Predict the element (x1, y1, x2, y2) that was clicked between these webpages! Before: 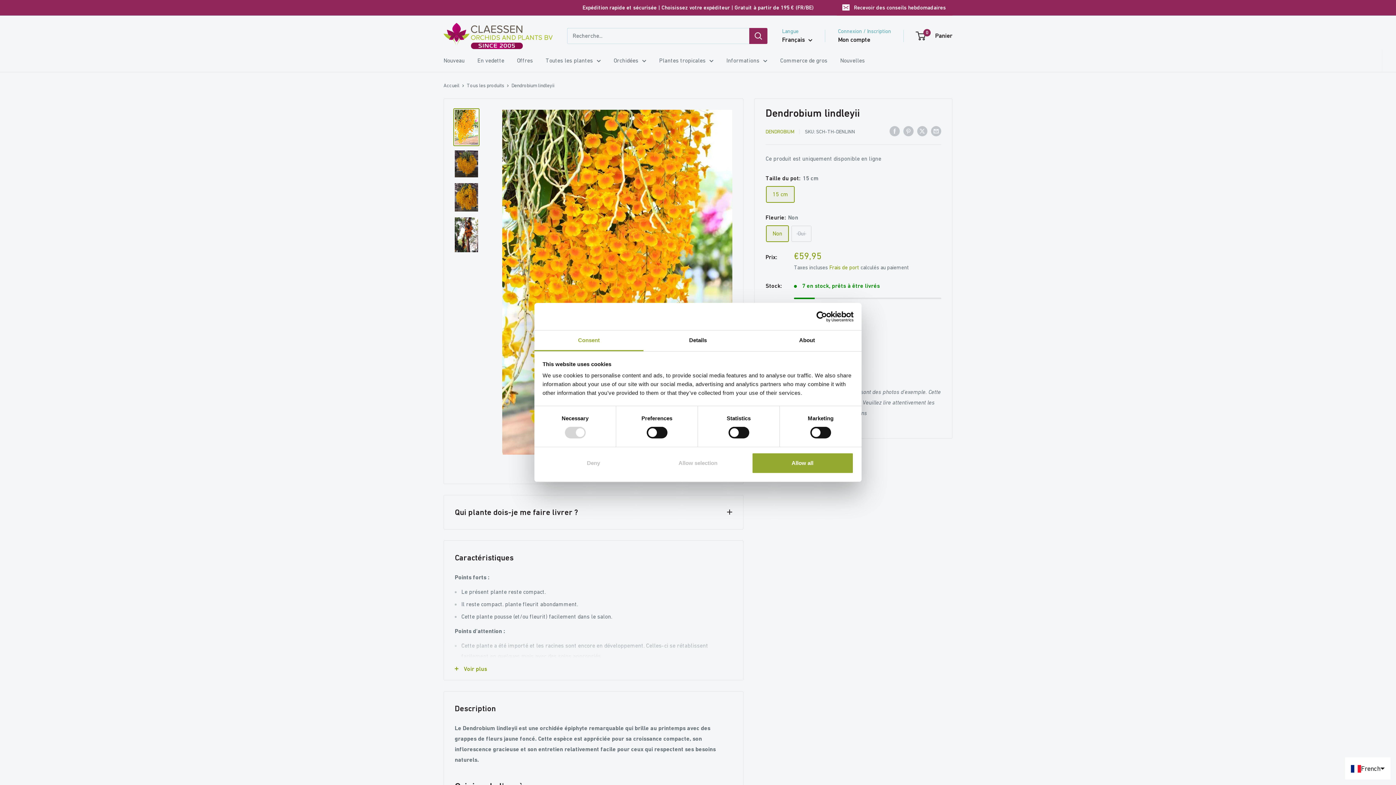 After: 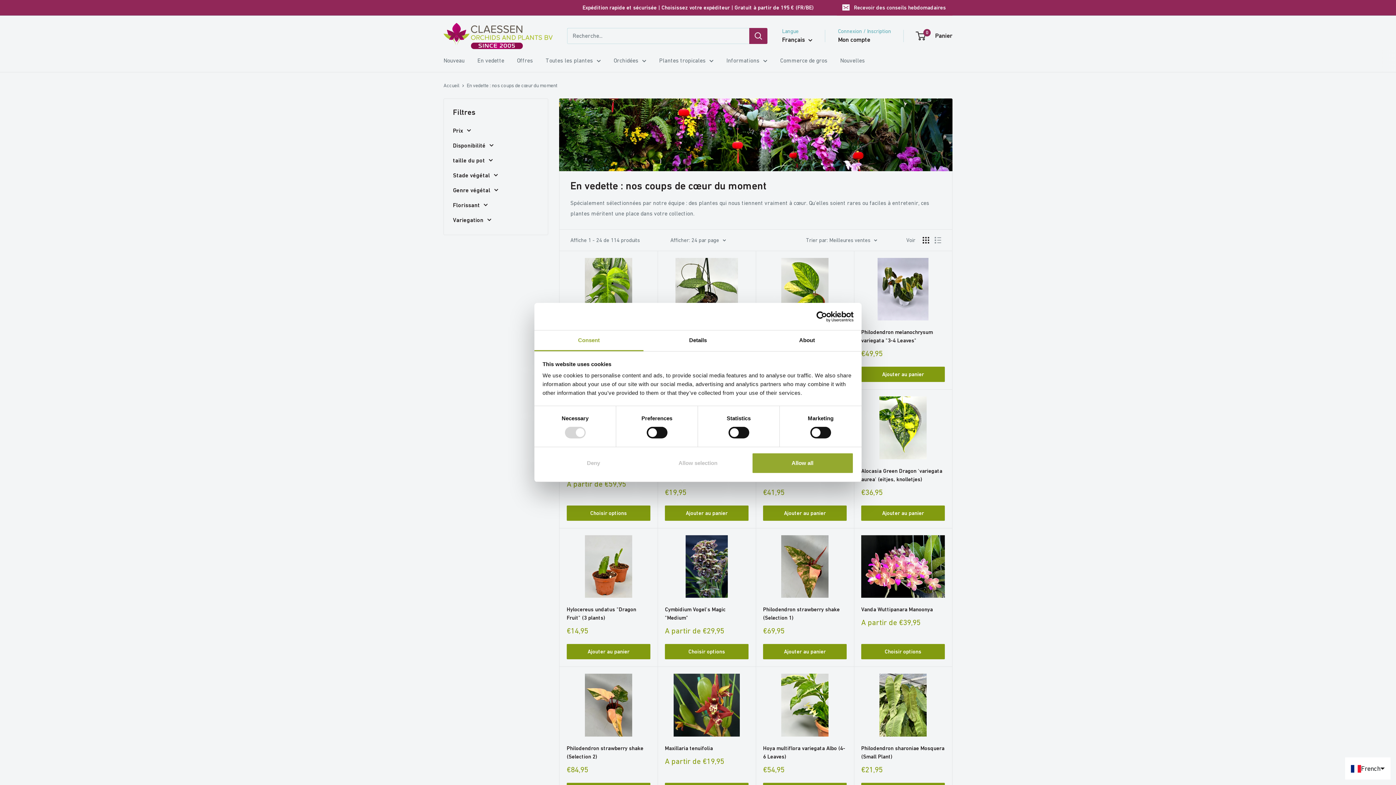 Action: label: En vedette bbox: (477, 55, 504, 65)